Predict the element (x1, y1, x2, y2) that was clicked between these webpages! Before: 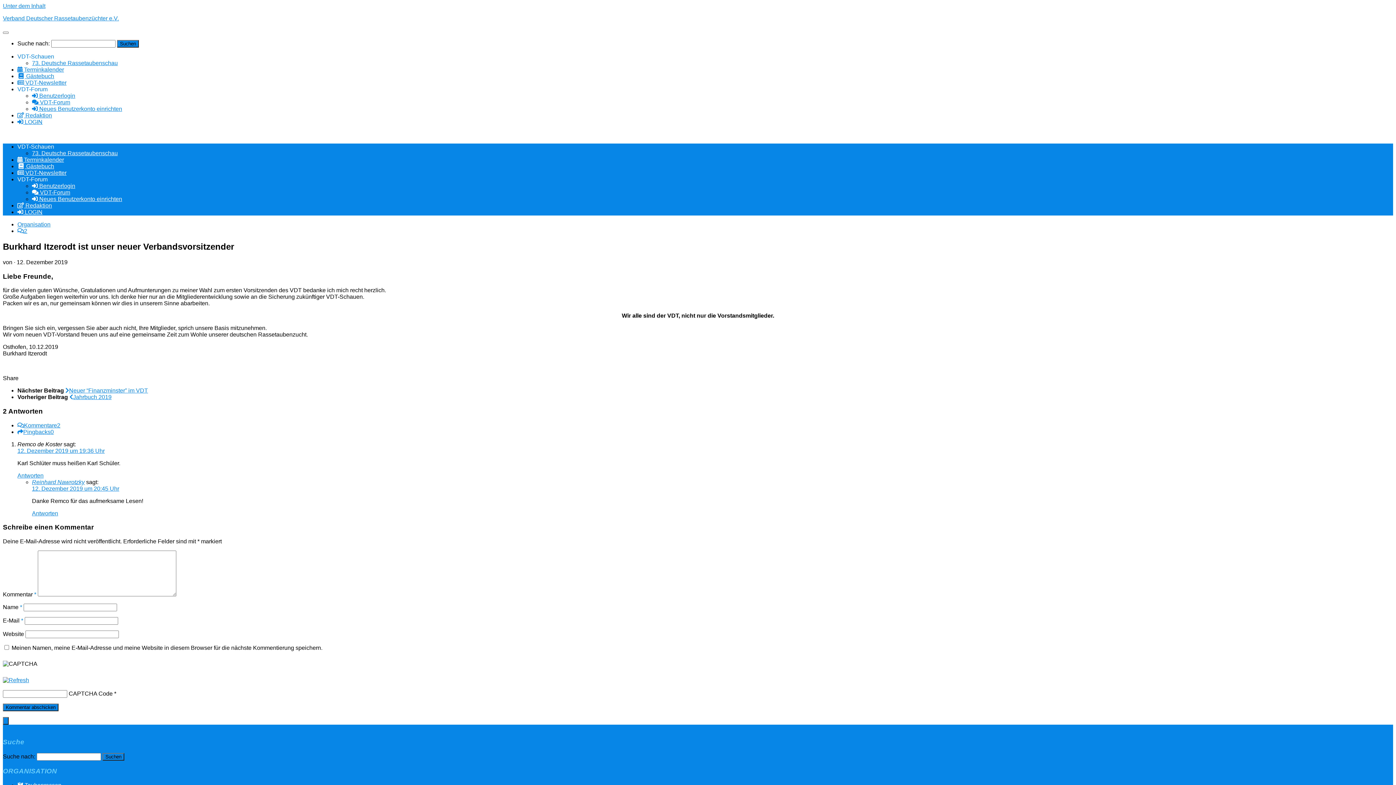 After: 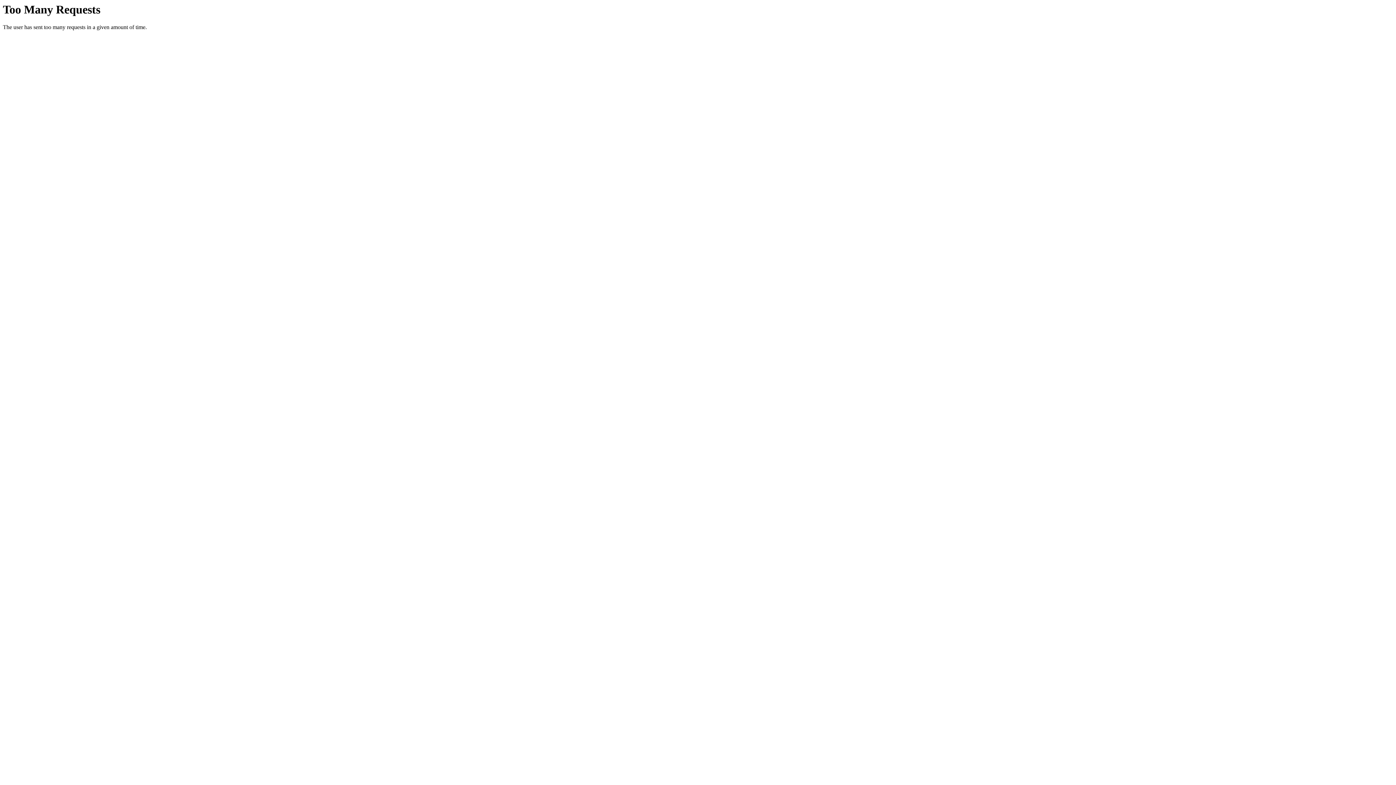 Action: bbox: (2, 15, 118, 21) label: Verband Deutscher Rassetaubenzüchter e.V.